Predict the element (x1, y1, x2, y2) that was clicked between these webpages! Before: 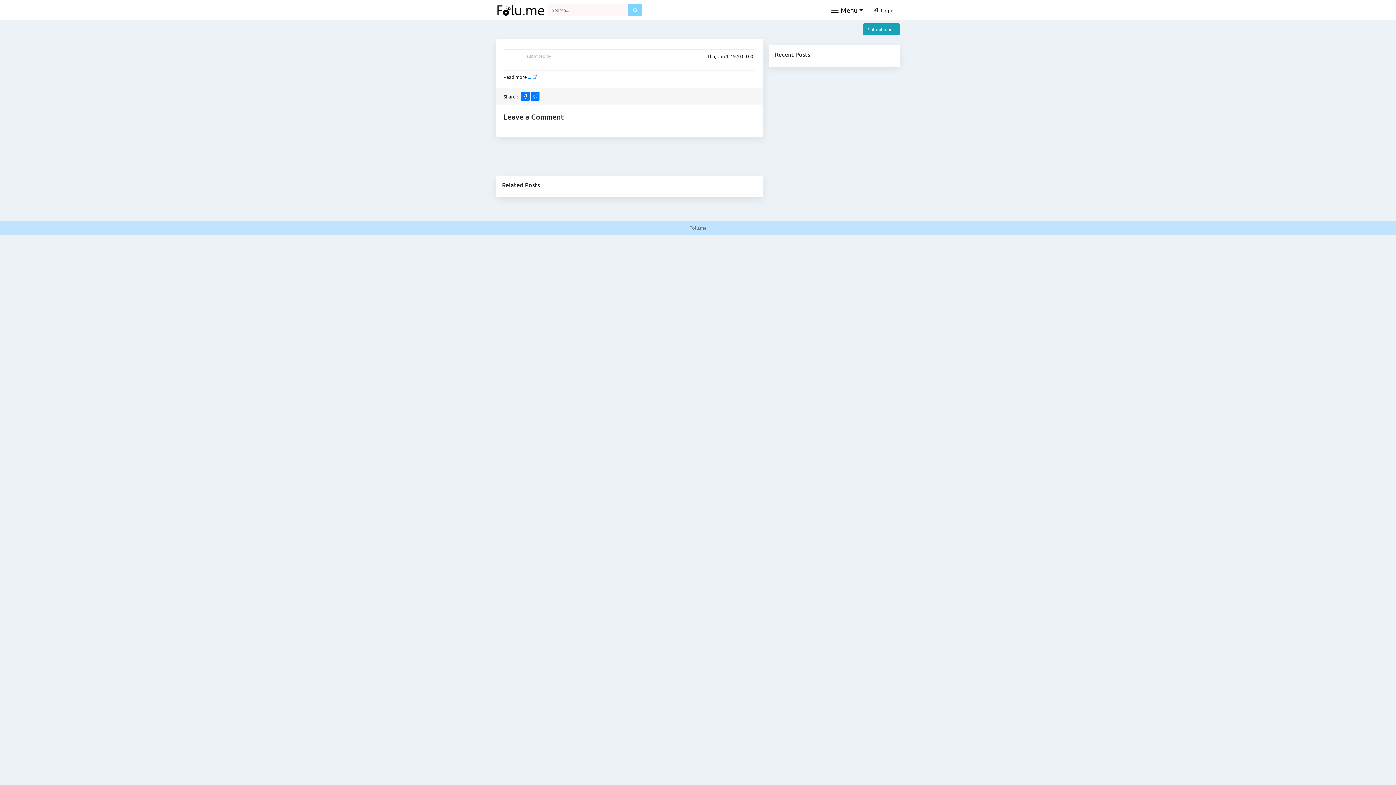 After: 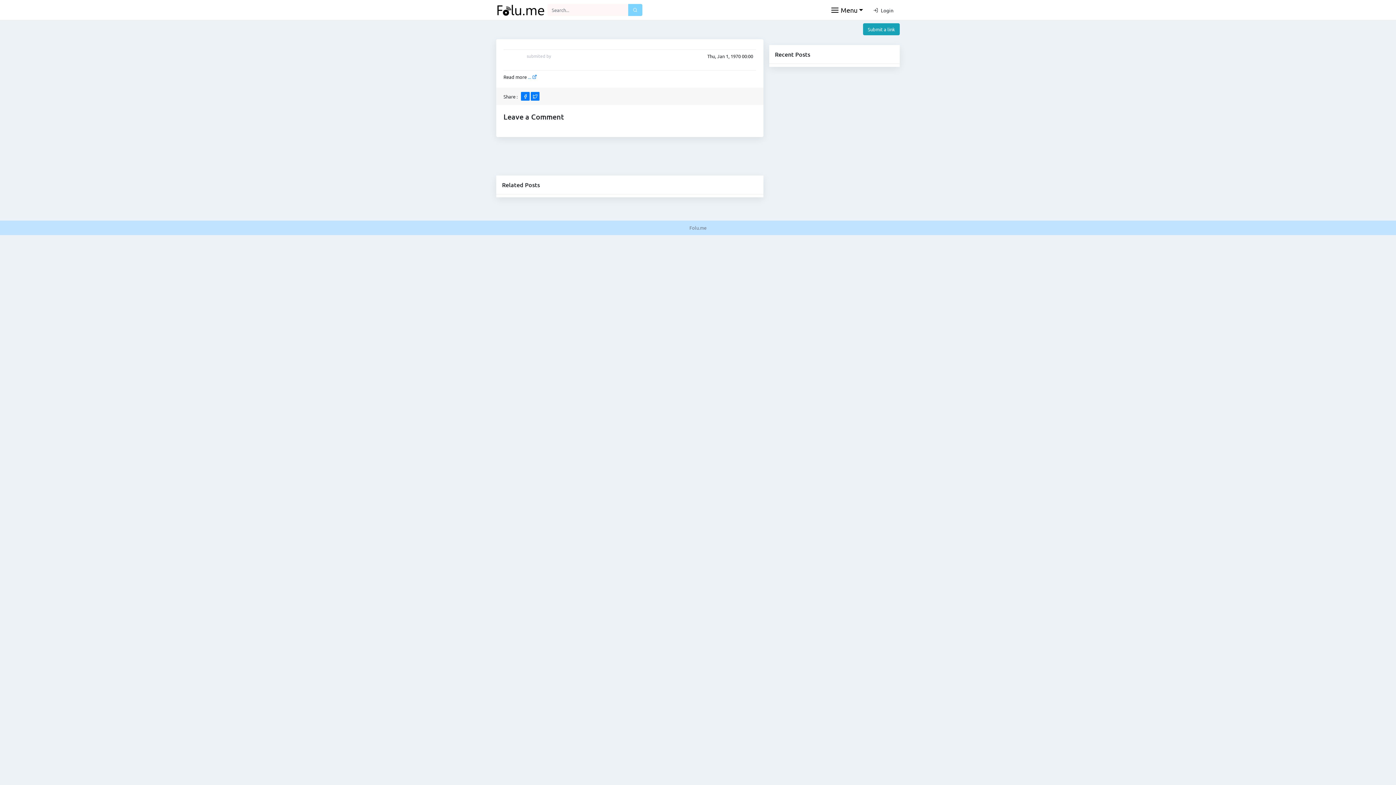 Action: bbox: (521, 92, 529, 100)